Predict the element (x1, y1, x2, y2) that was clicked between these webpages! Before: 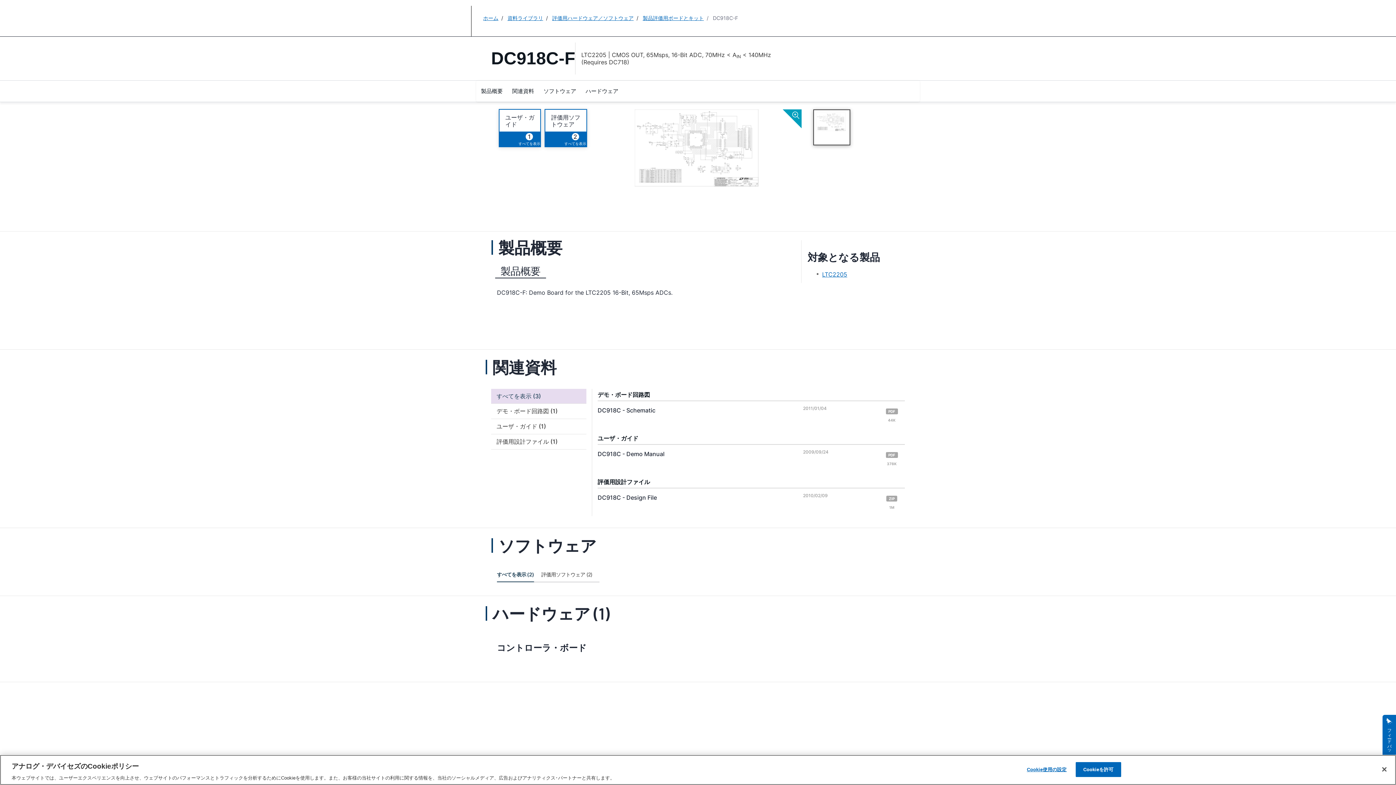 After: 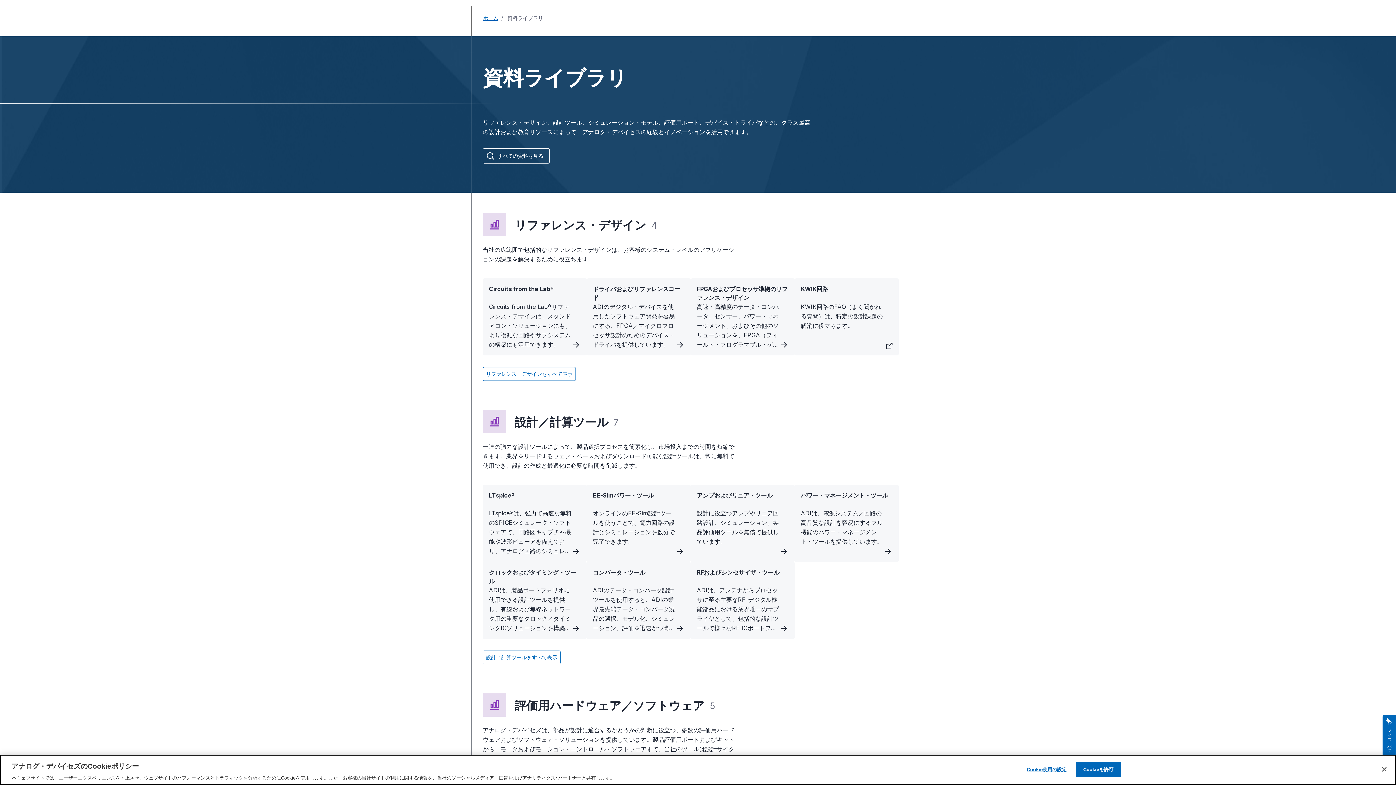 Action: bbox: (507, 14, 543, 21) label: 資料ライブラリ